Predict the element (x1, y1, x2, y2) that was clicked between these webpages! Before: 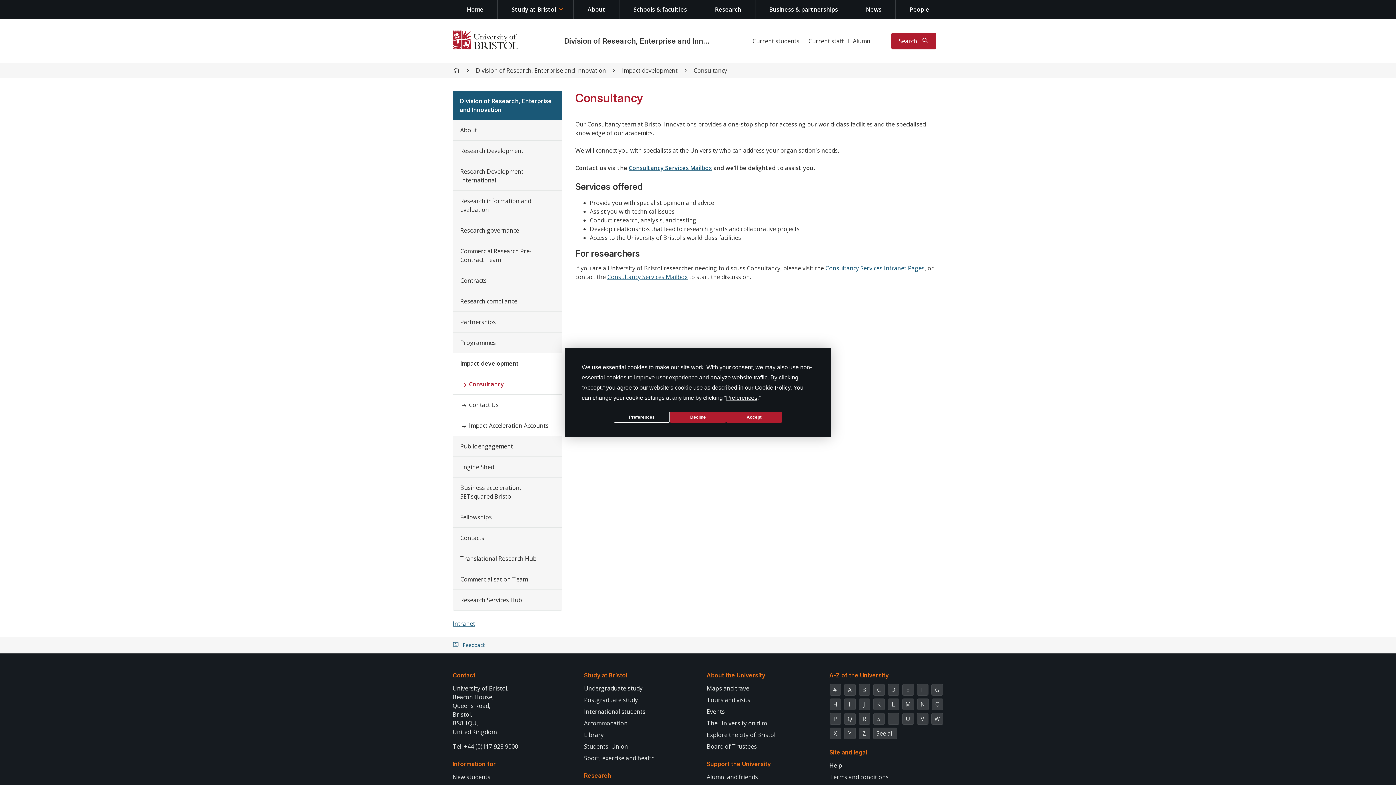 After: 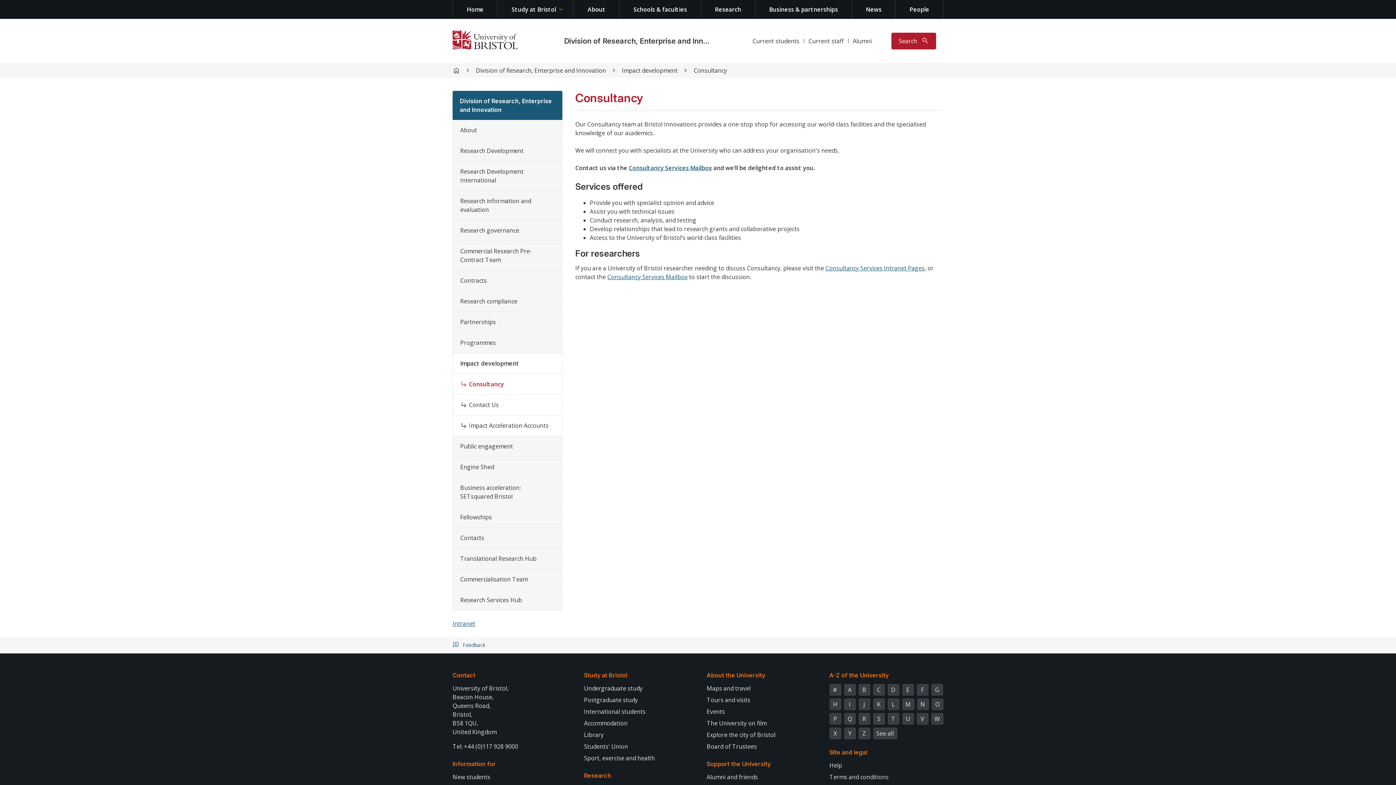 Action: bbox: (670, 412, 726, 422) label: Decline